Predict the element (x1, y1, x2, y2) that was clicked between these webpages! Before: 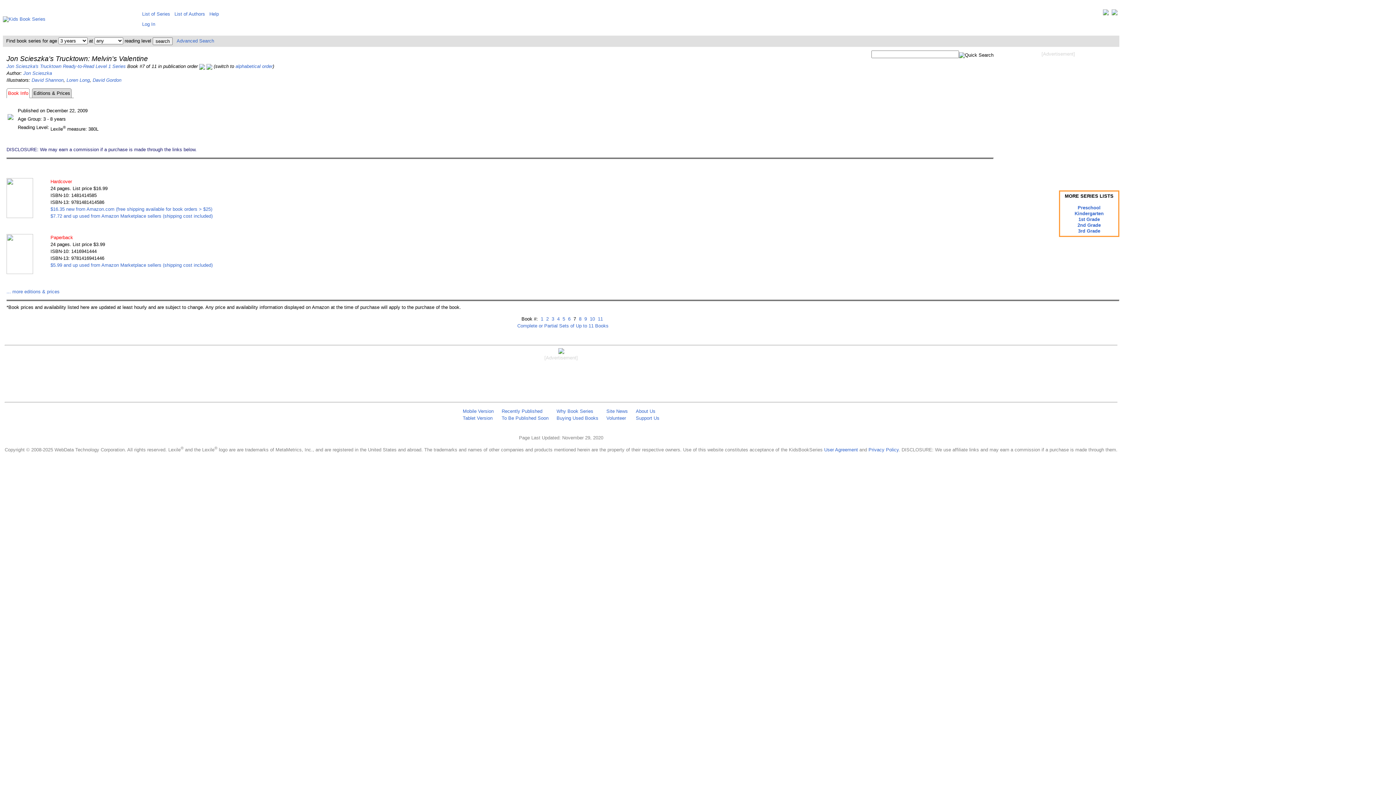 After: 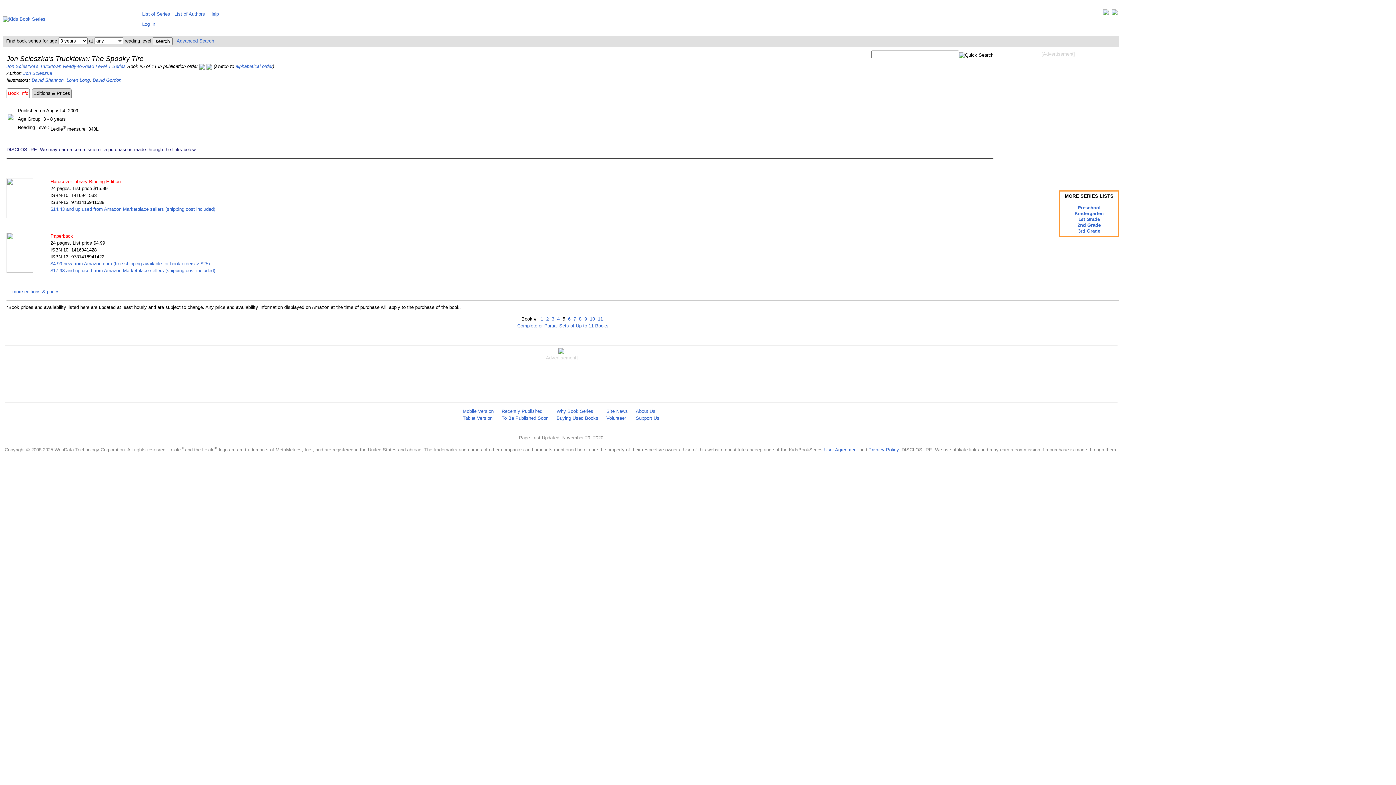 Action: bbox: (561, 316, 565, 321) label:  5